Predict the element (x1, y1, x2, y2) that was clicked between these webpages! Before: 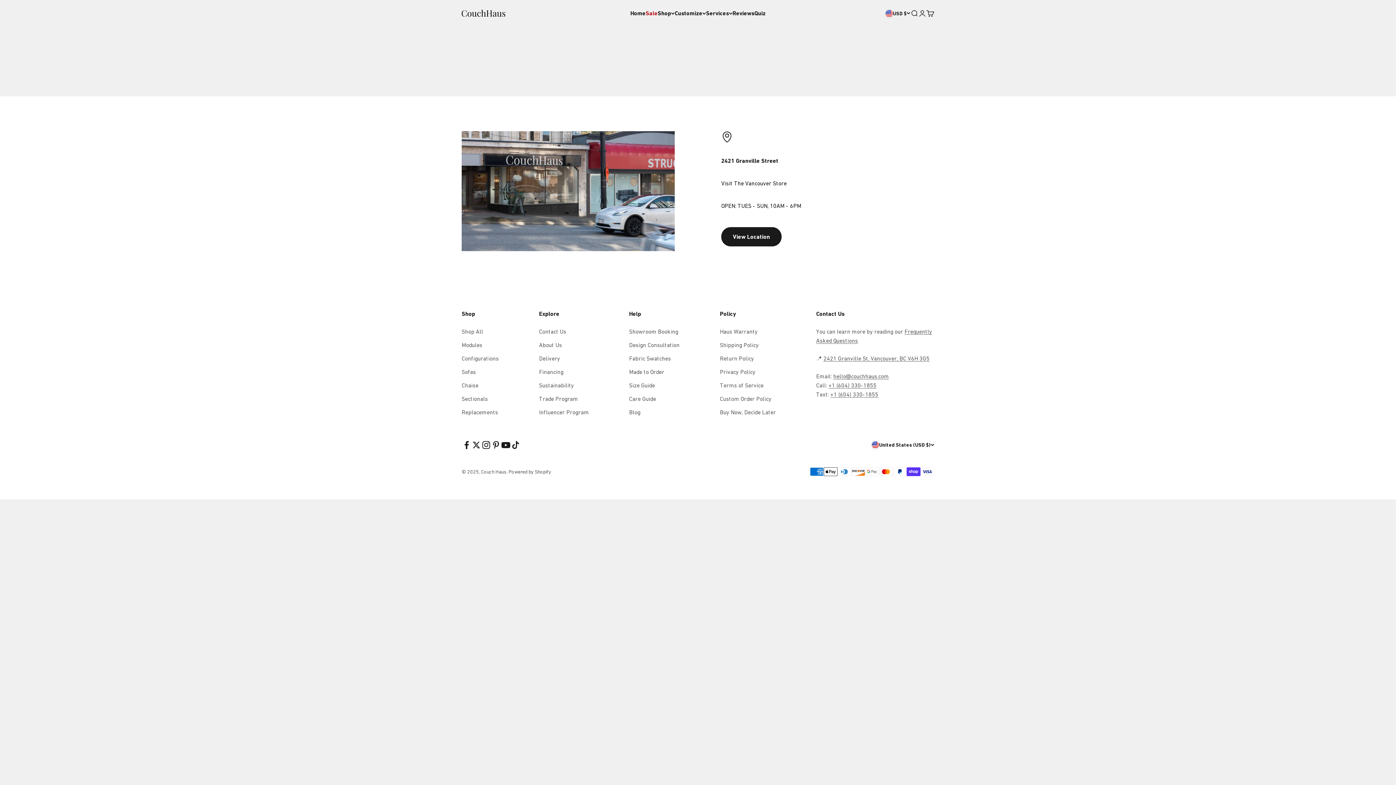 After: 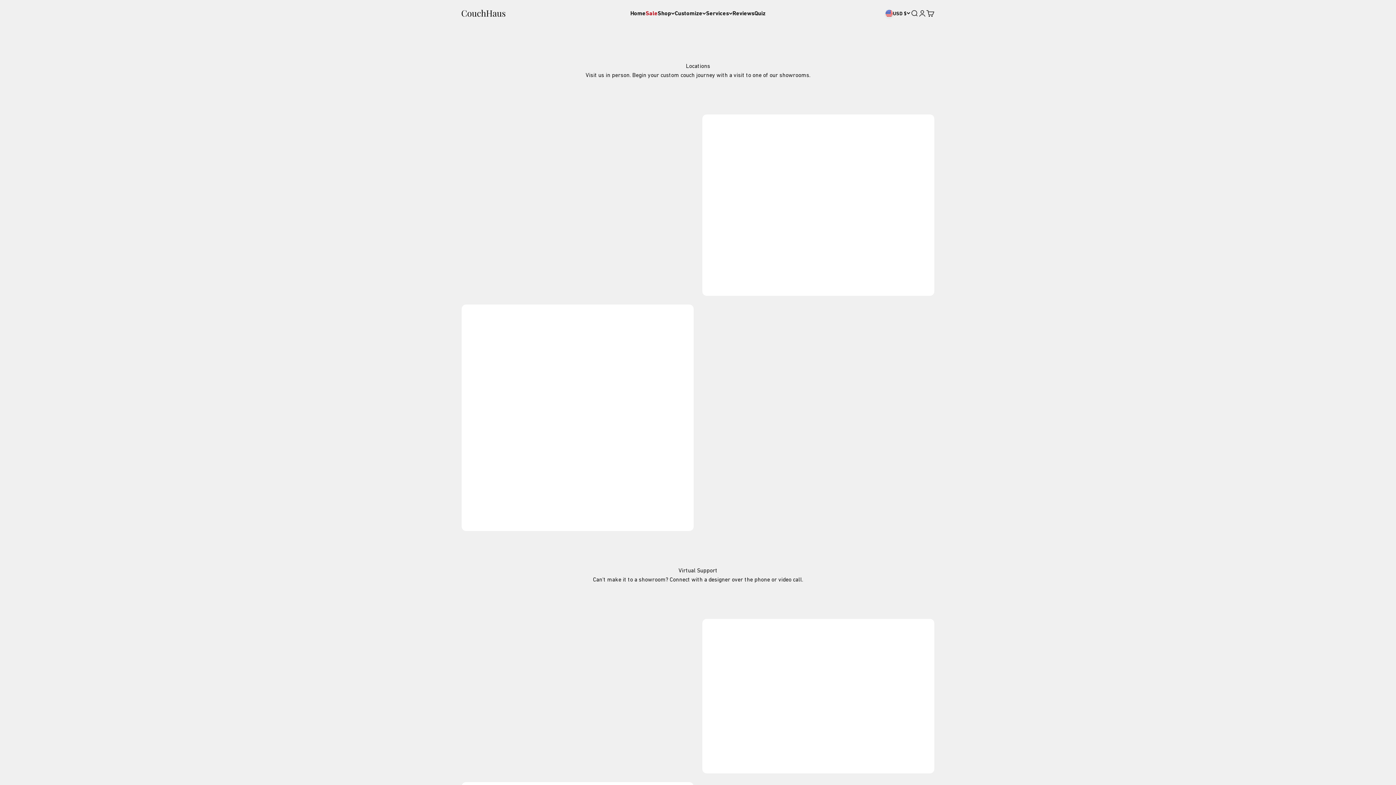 Action: bbox: (629, 327, 678, 336) label: Showroom Booking